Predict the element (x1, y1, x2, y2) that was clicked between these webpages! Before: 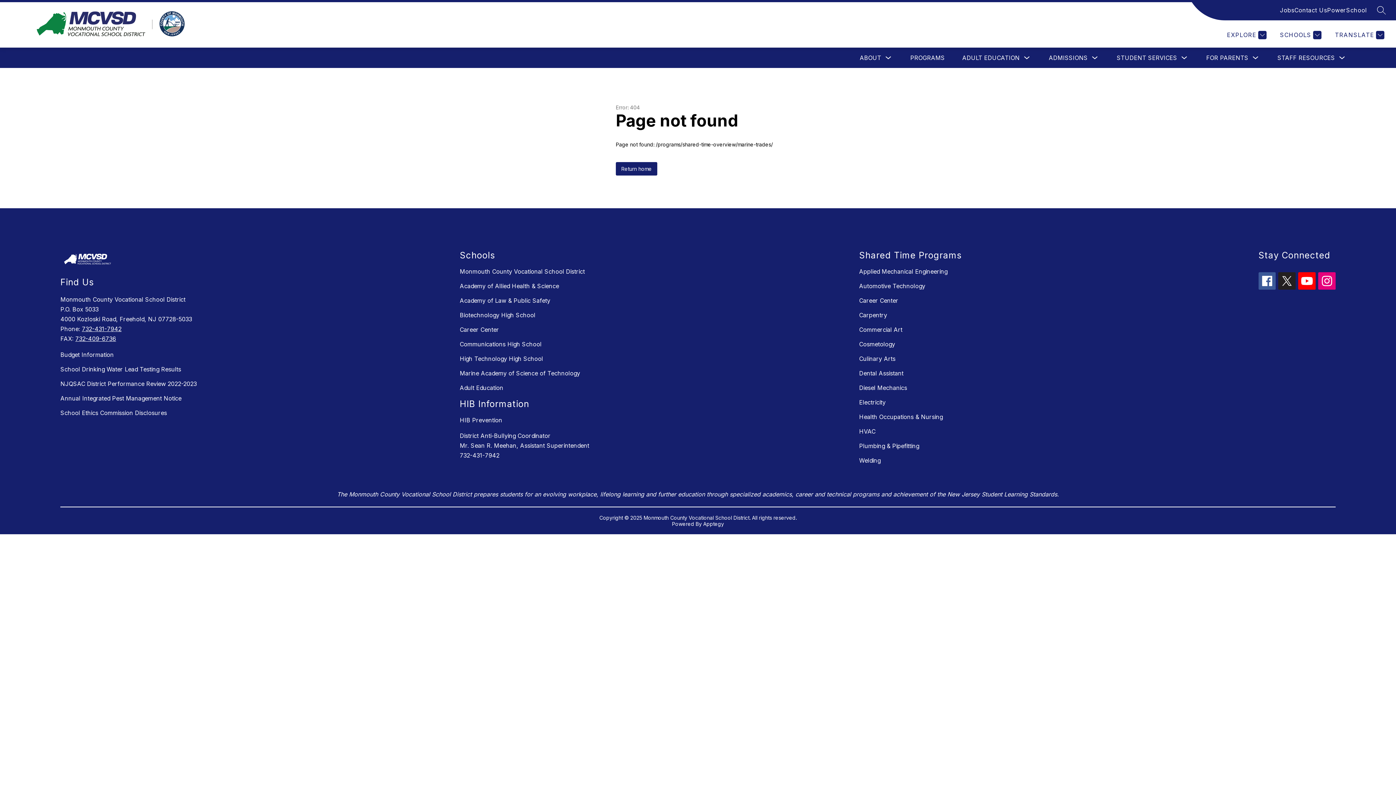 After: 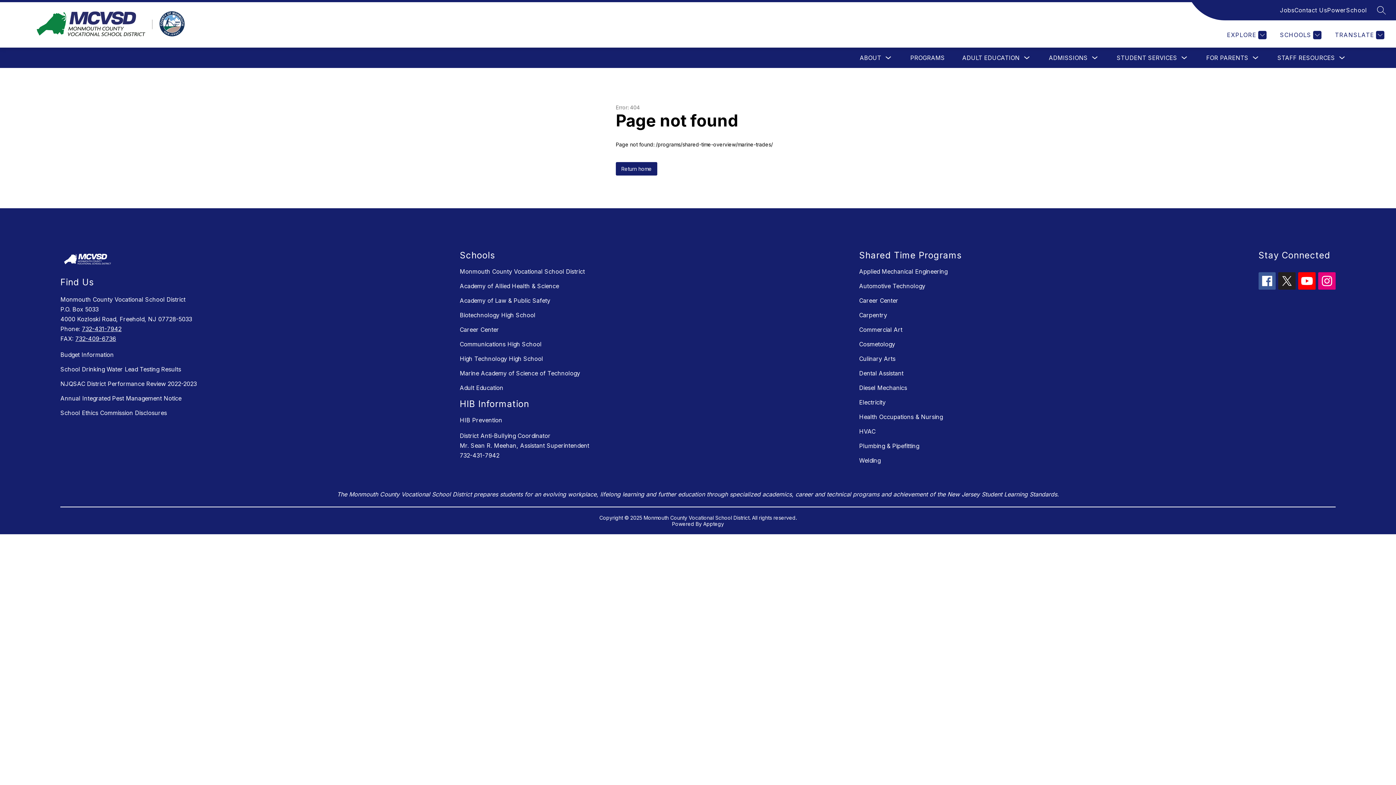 Action: bbox: (75, 335, 116, 342) label: 732-409-6736